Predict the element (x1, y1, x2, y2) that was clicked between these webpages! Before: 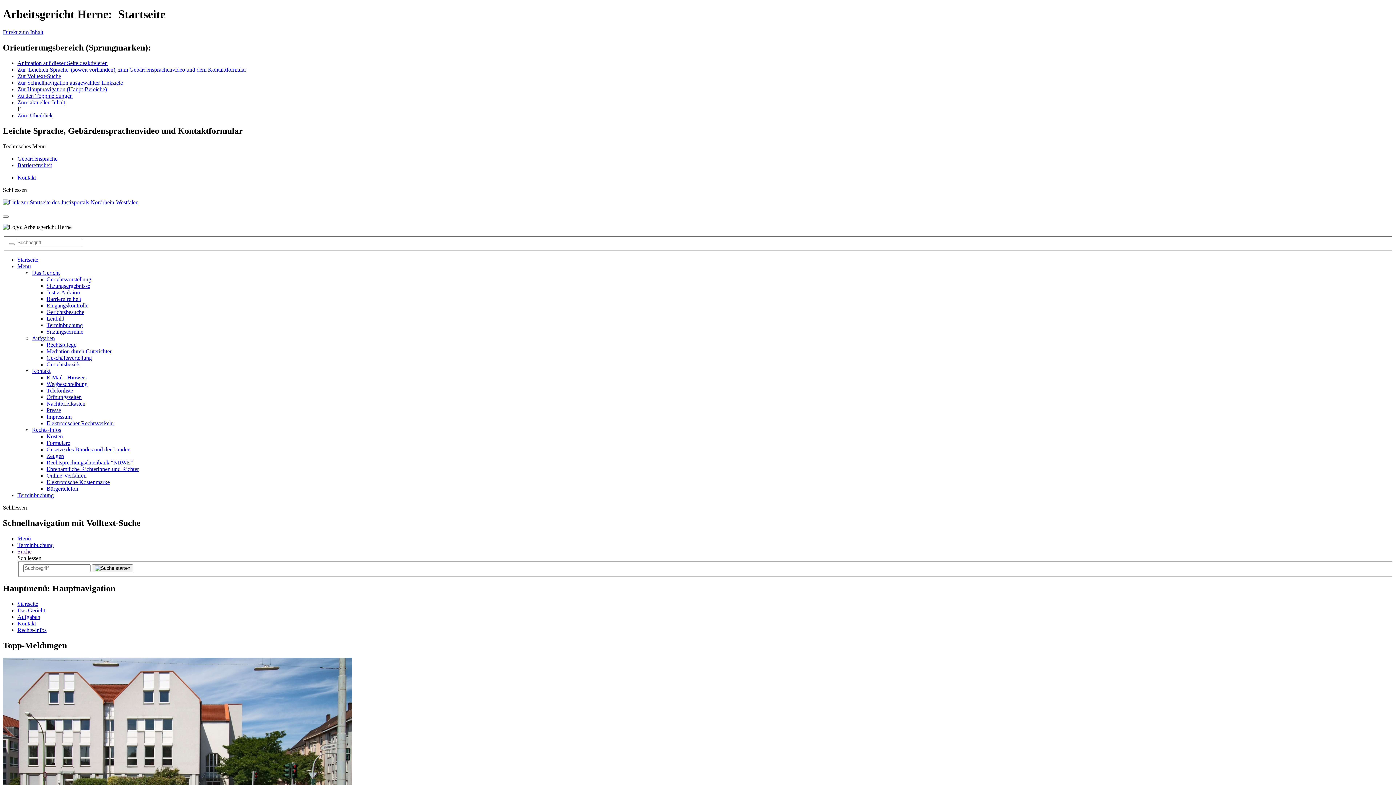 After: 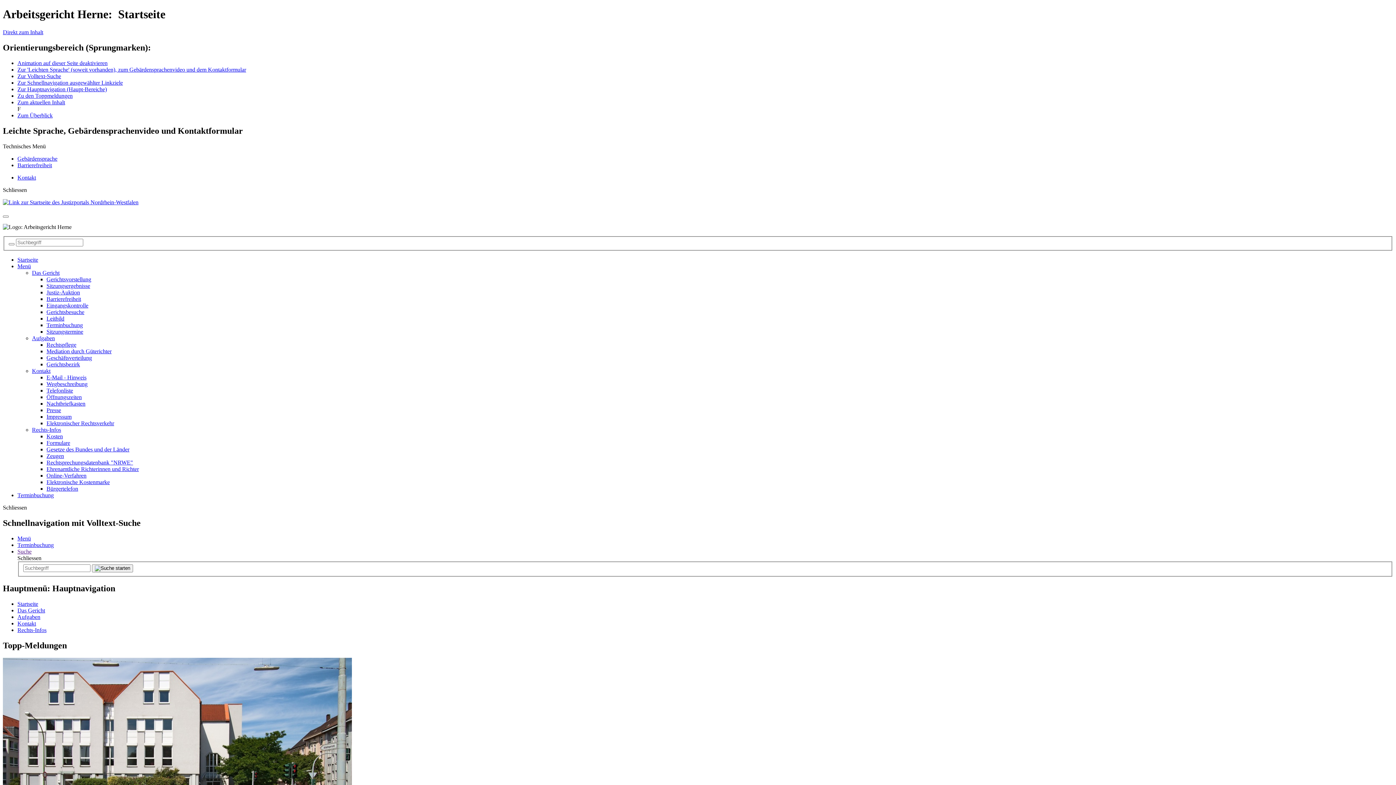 Action: label: Telefonliste bbox: (46, 387, 73, 393)